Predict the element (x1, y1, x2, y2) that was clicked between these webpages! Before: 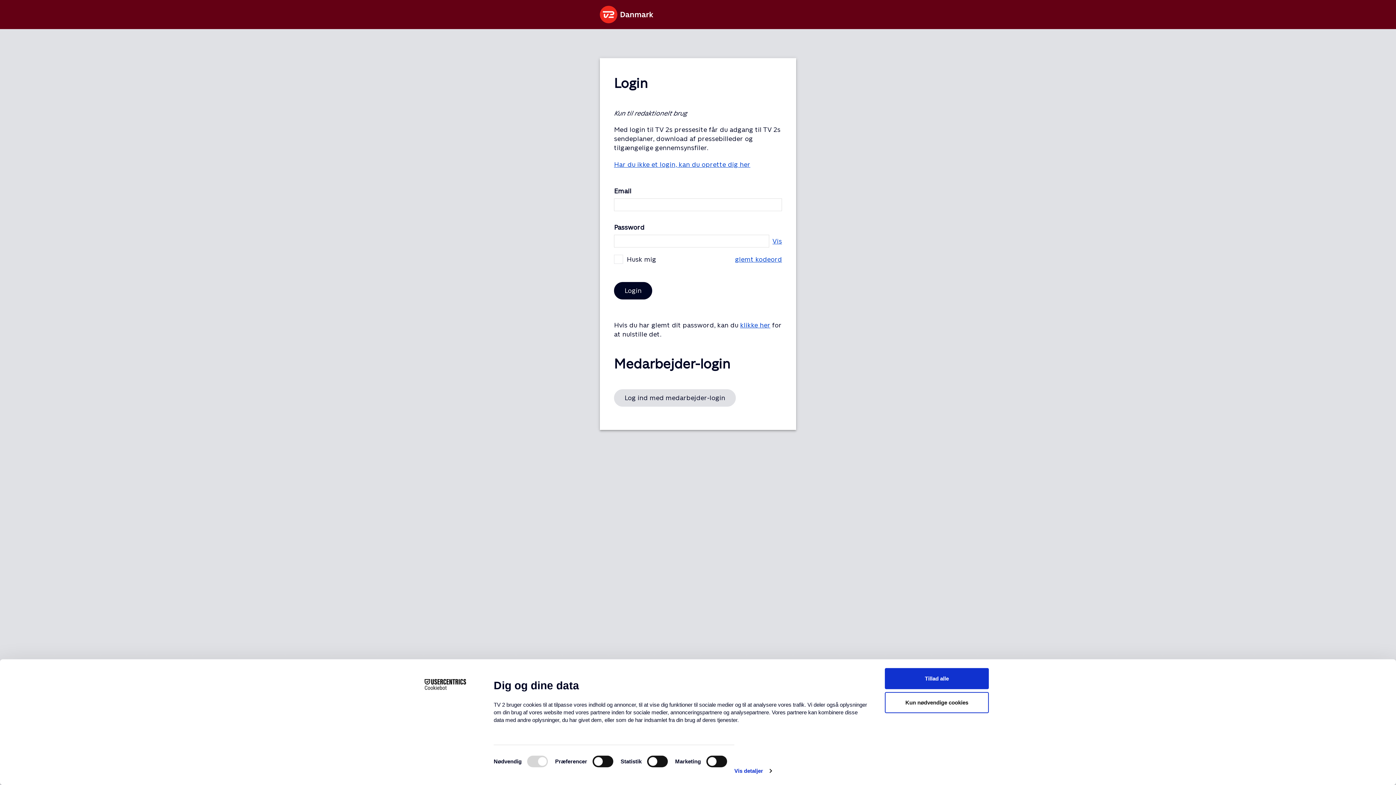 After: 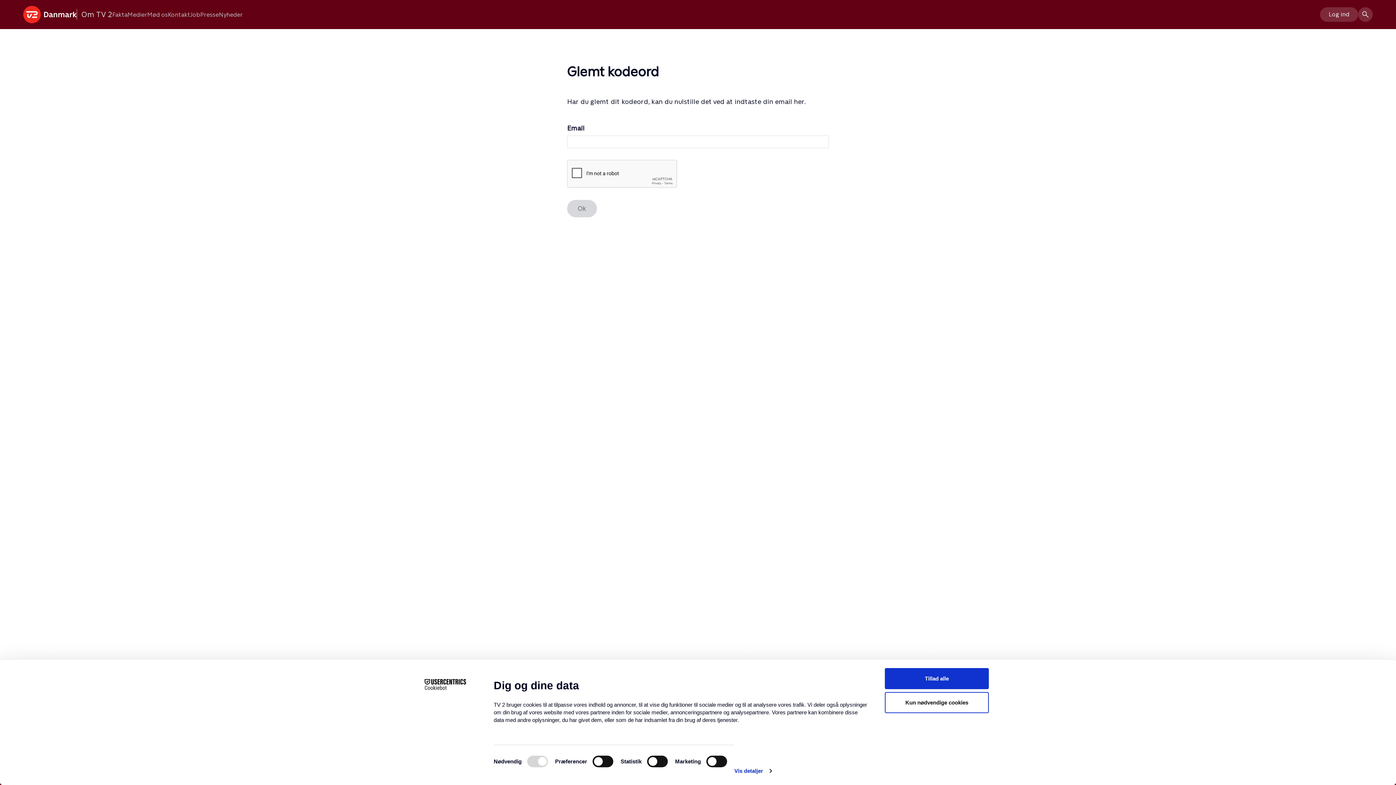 Action: bbox: (740, 321, 770, 328) label: klikke her